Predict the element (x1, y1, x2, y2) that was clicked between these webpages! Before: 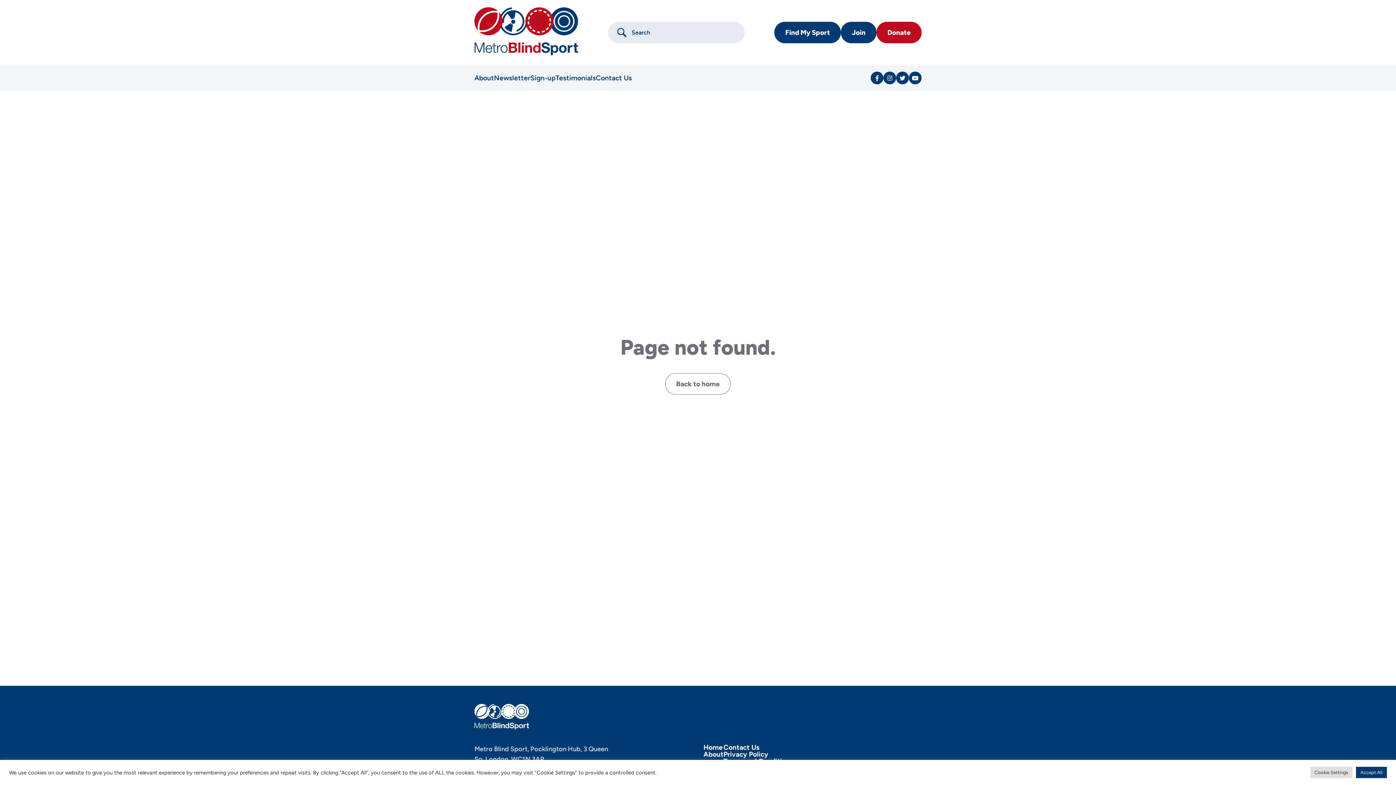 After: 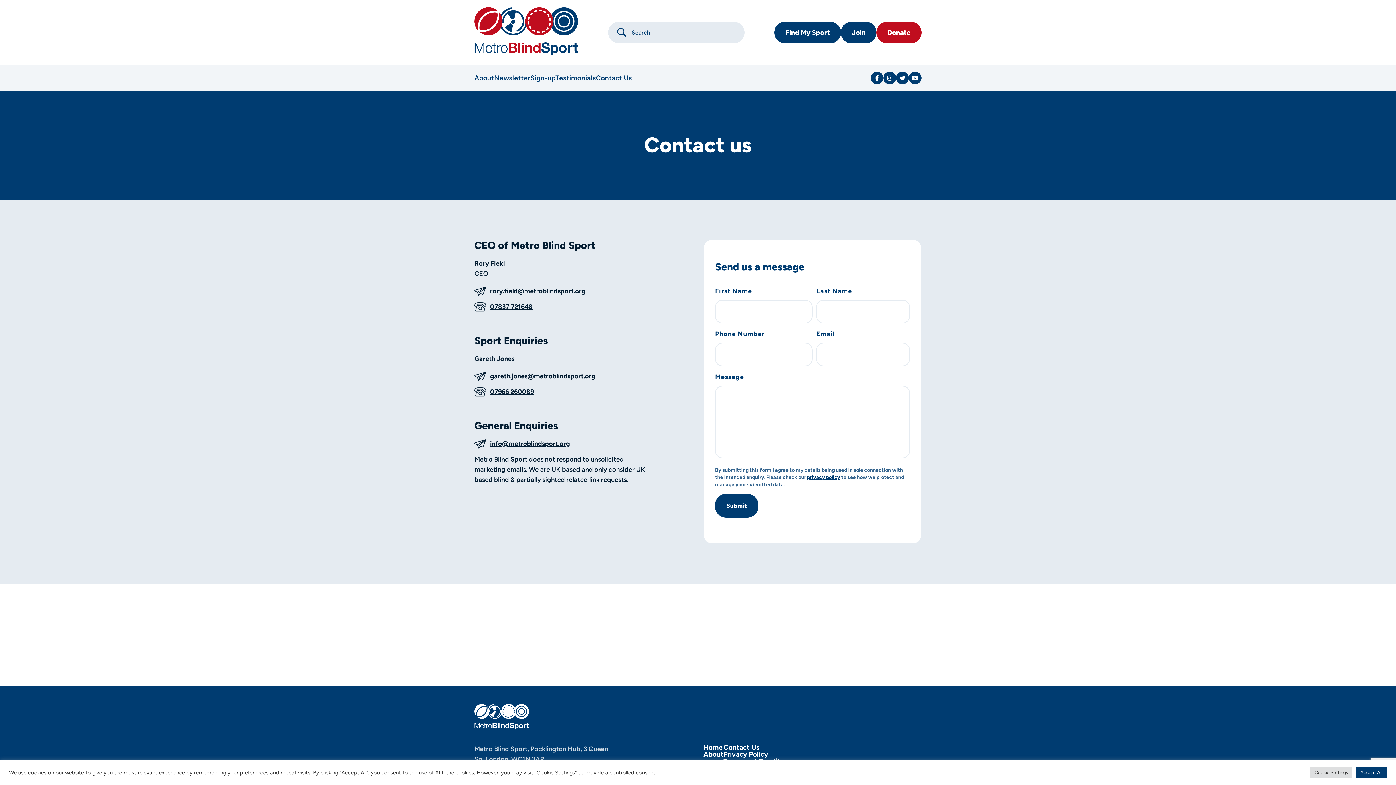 Action: label: Contact Us bbox: (723, 743, 759, 751)